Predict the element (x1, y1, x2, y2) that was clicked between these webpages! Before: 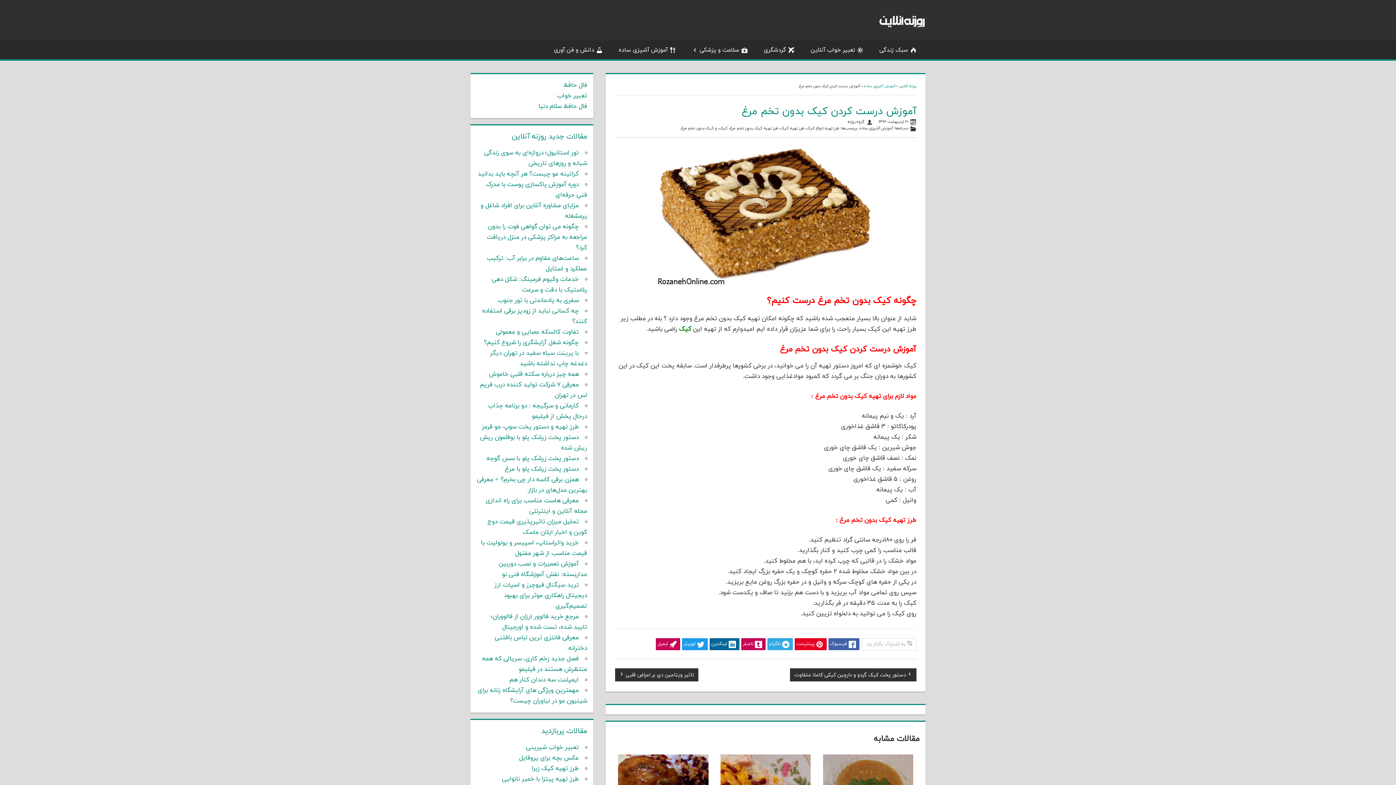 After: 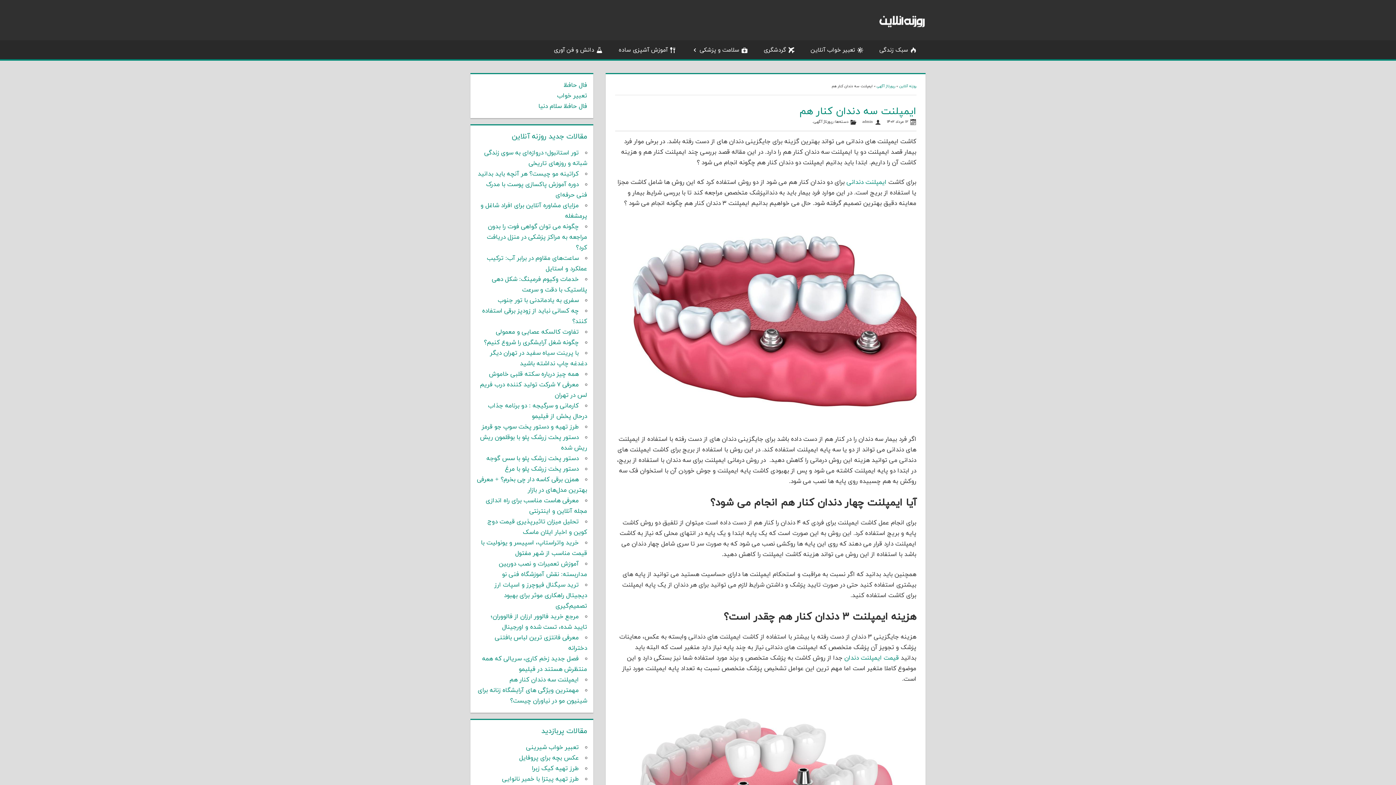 Action: label: ایمپلنت سه دندان کنار هم bbox: (509, 675, 578, 684)